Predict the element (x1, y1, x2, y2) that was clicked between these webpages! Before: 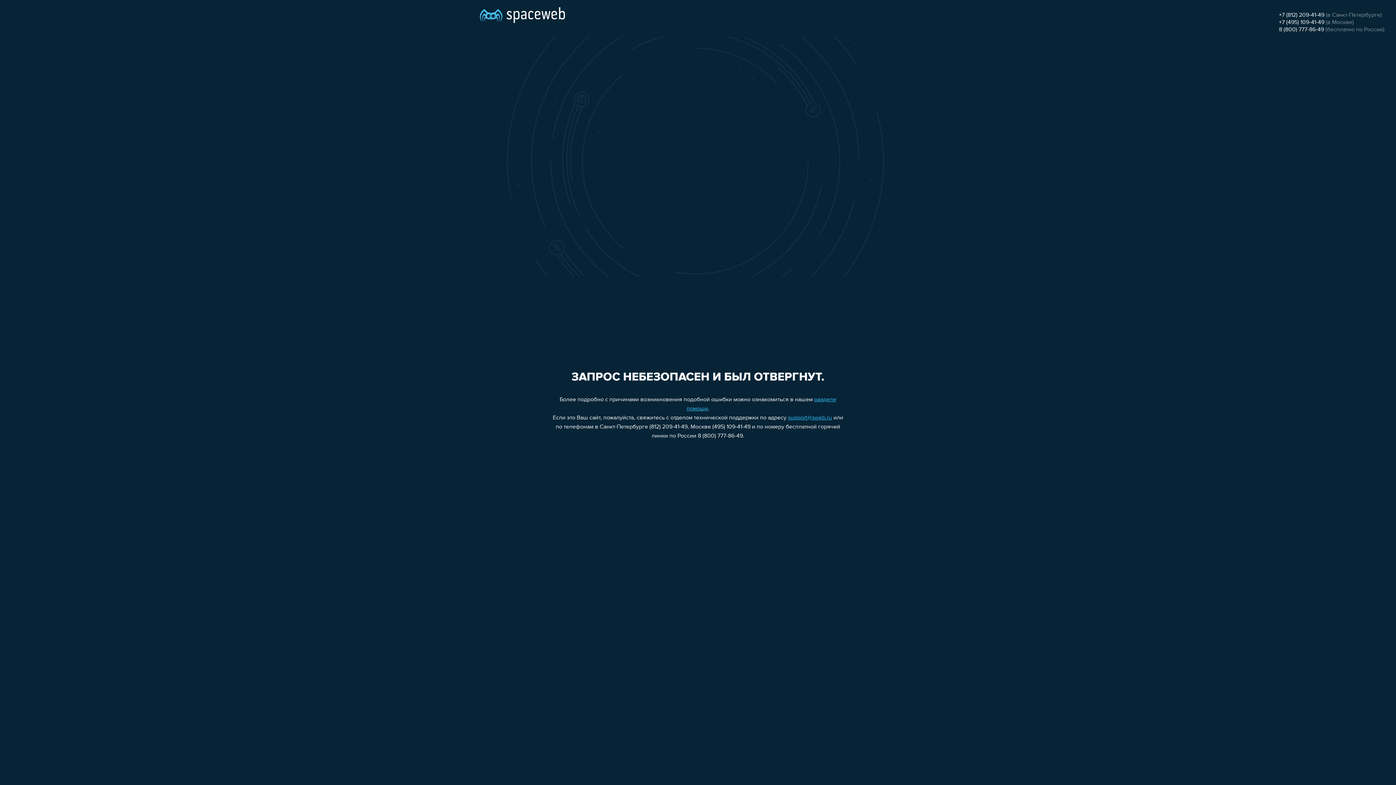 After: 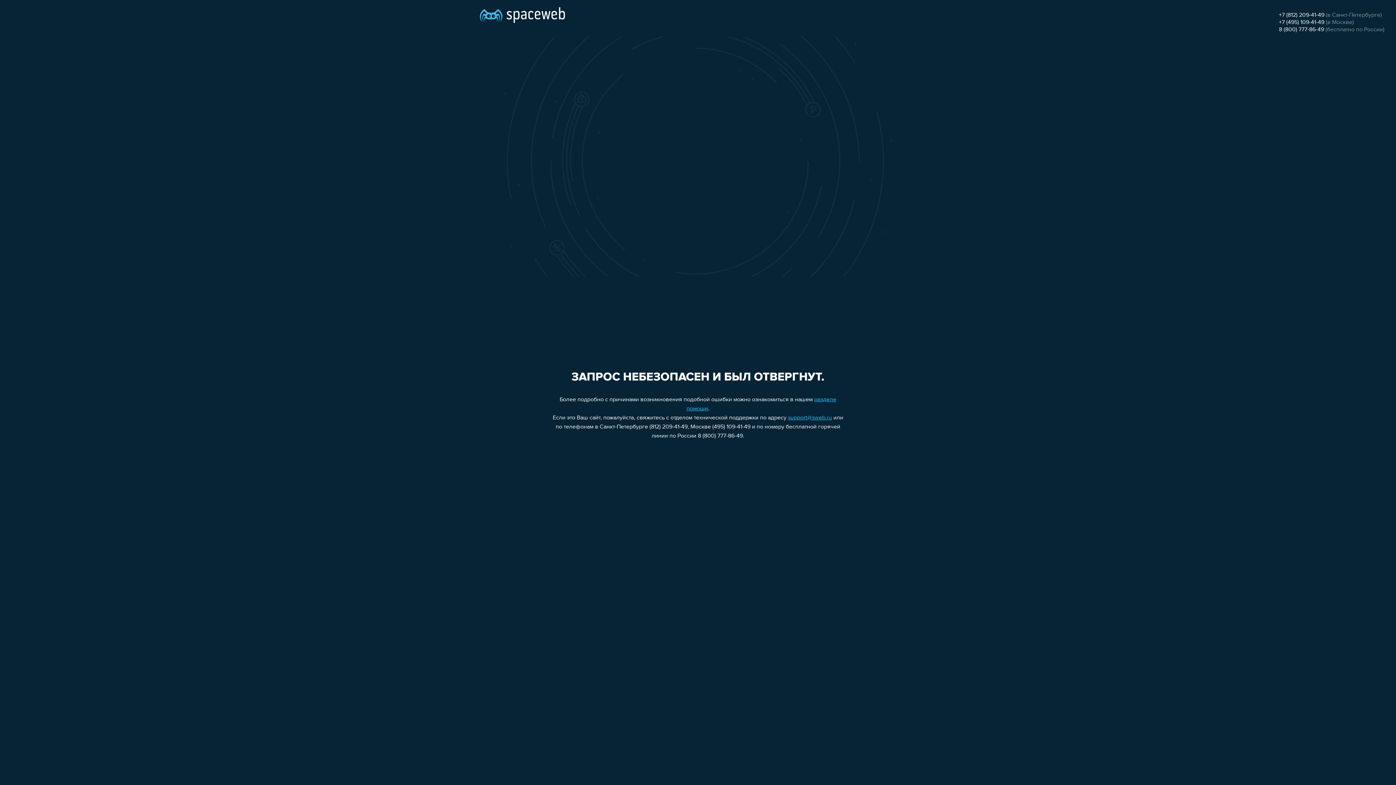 Action: label: +7 (495) 109-41-49 bbox: (1279, 19, 1324, 25)